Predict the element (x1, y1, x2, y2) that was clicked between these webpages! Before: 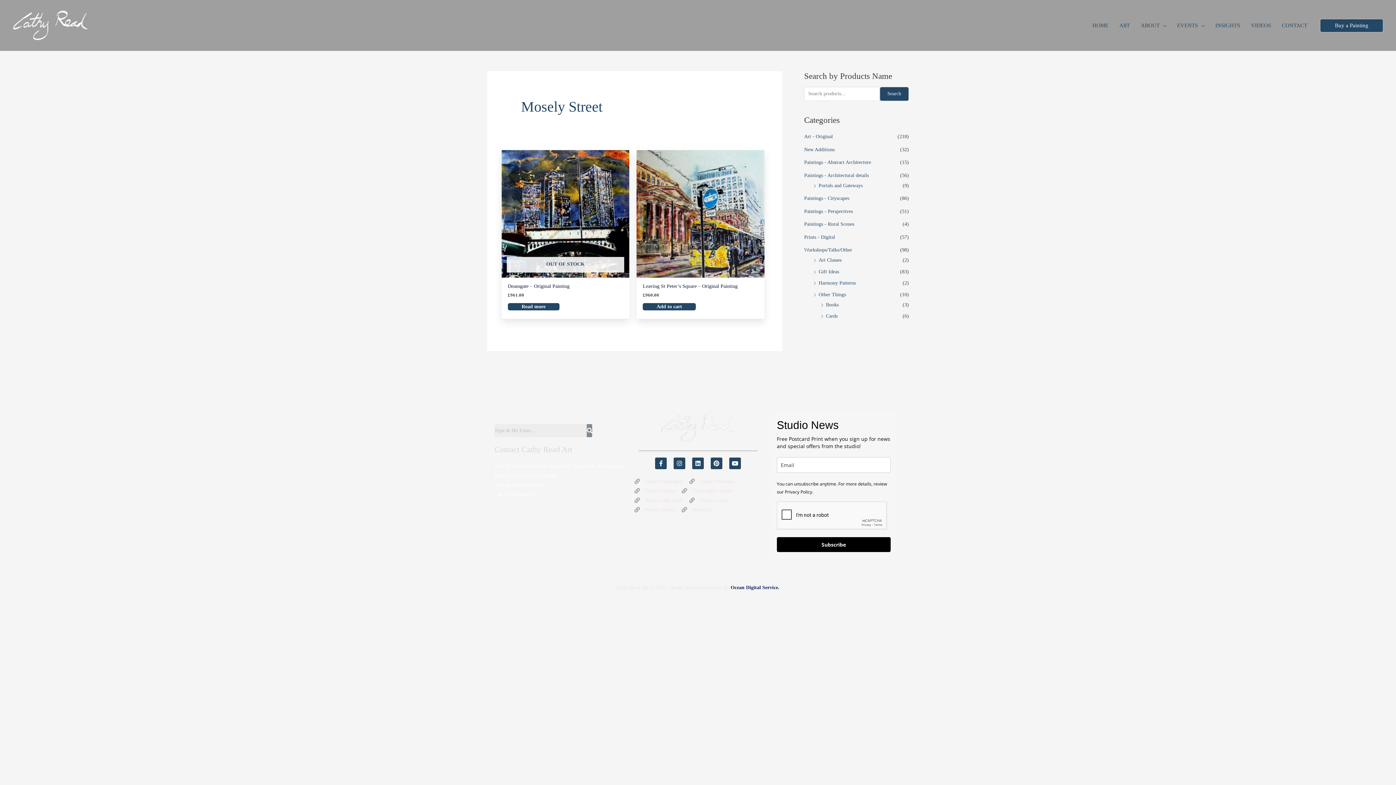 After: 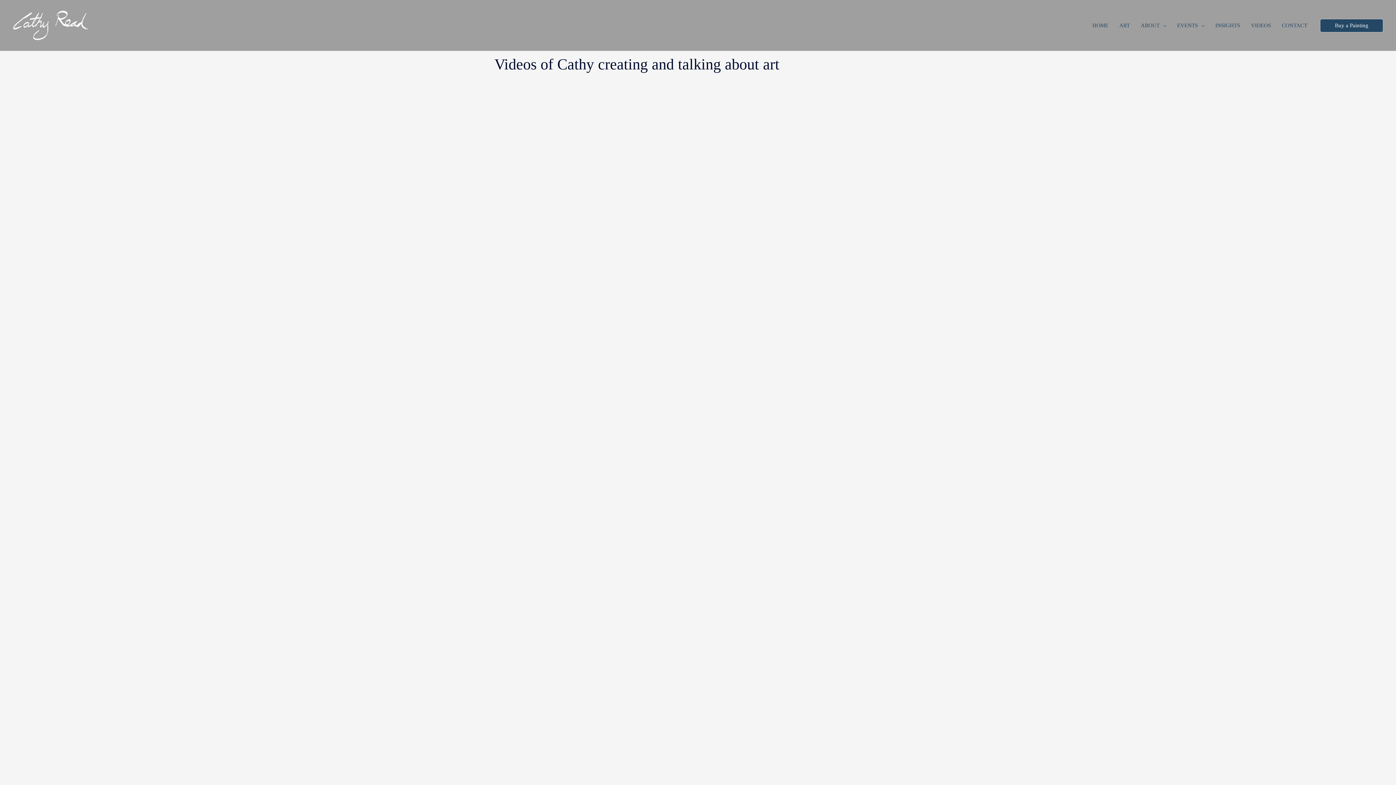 Action: label: VIDEOS bbox: (1245, 12, 1276, 38)